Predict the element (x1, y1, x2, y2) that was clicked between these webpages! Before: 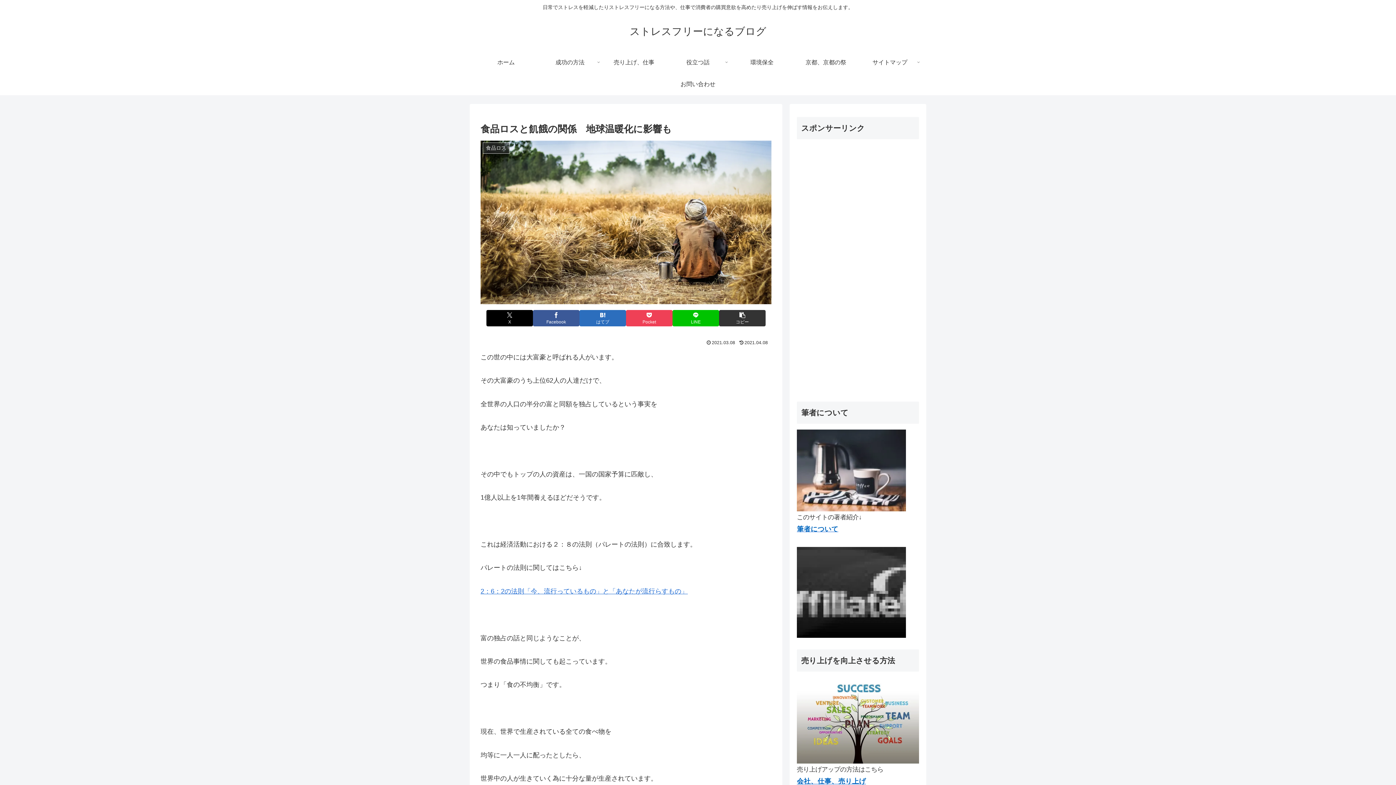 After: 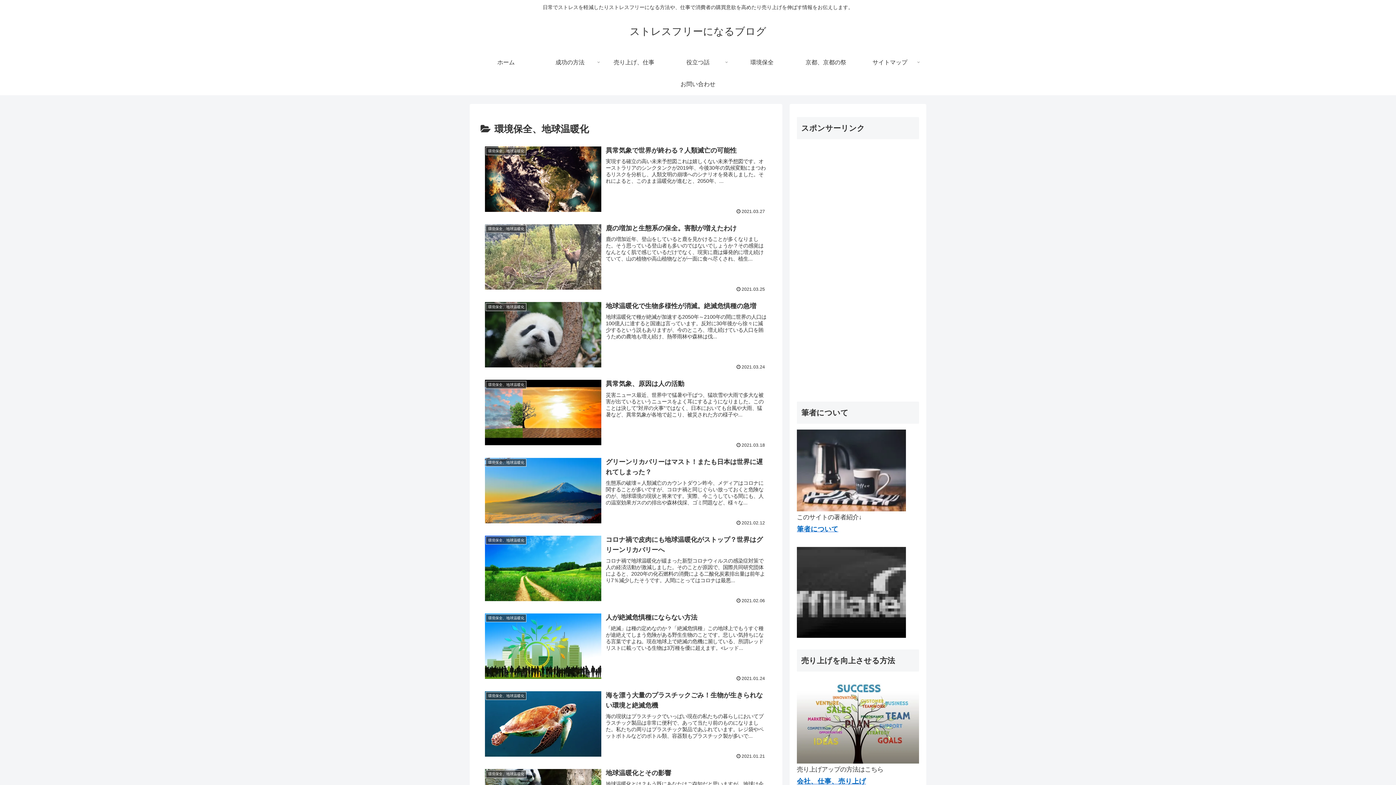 Action: bbox: (730, 51, 794, 73) label: 環境保全